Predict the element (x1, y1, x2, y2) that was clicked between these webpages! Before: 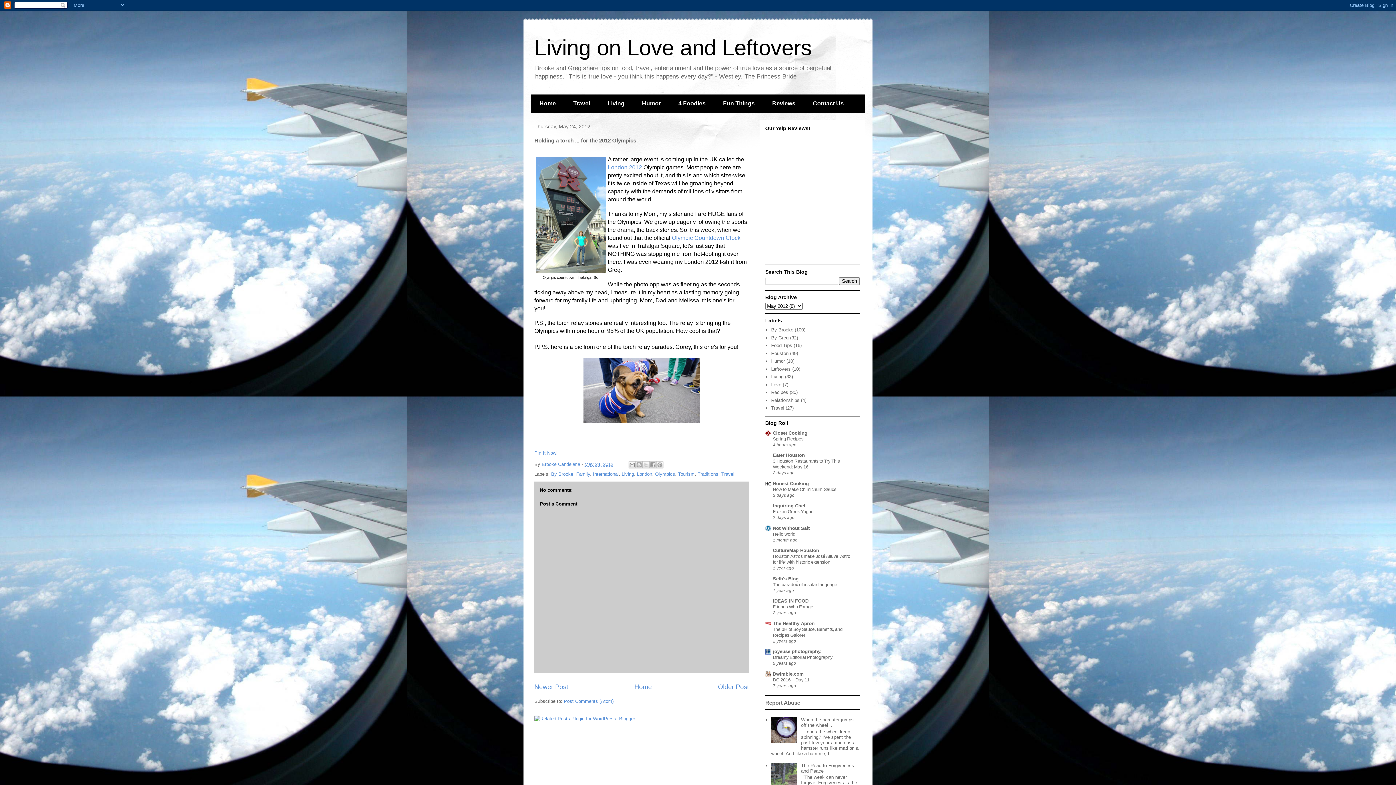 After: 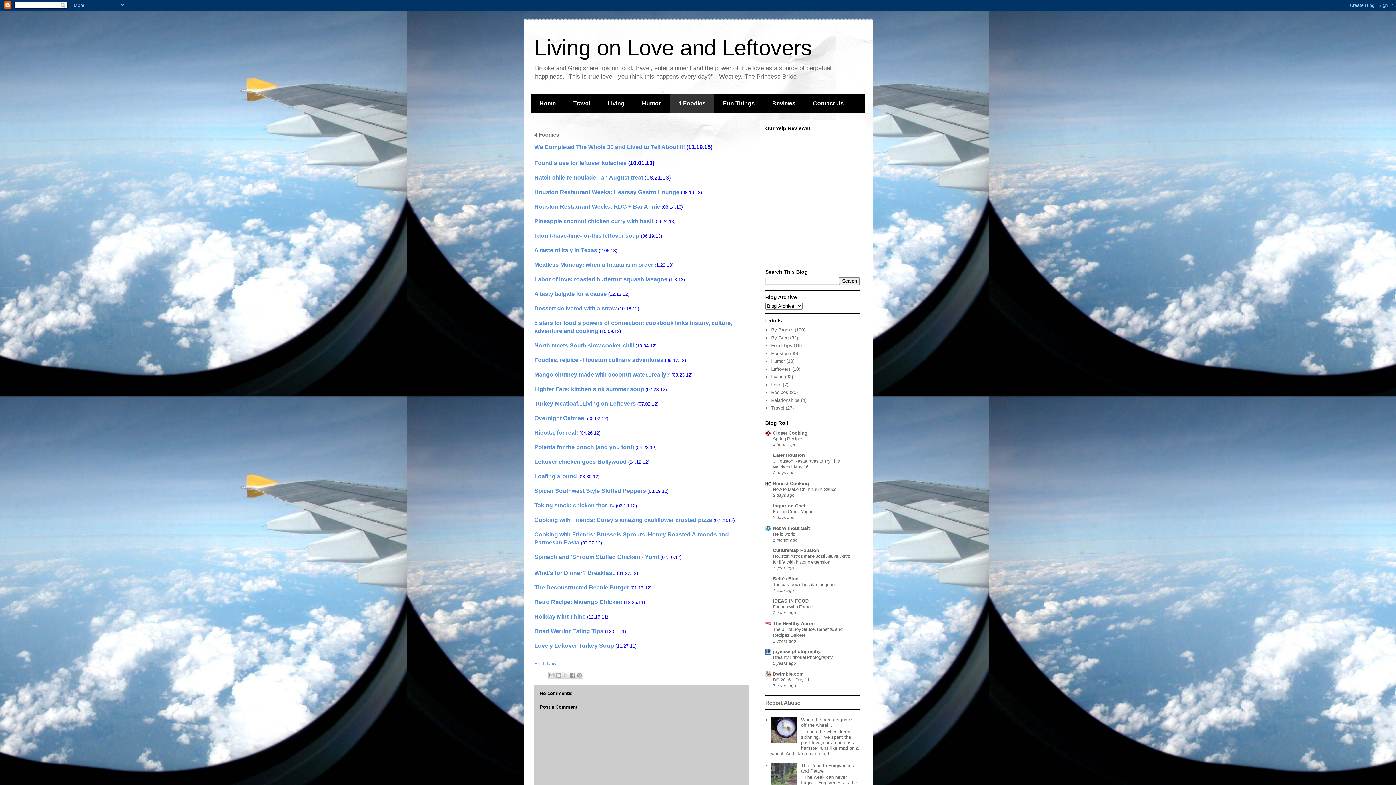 Action: label: 4 Foodies bbox: (669, 94, 714, 112)